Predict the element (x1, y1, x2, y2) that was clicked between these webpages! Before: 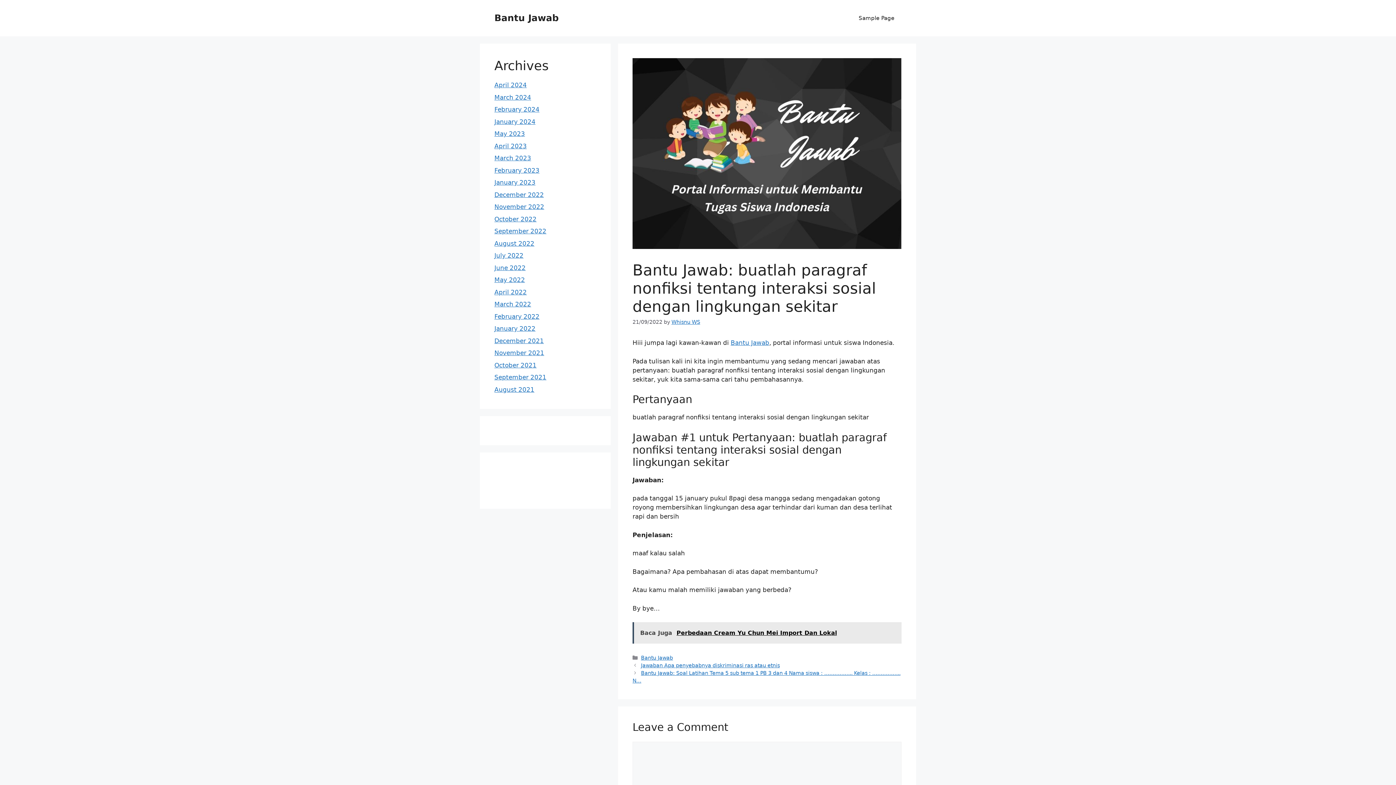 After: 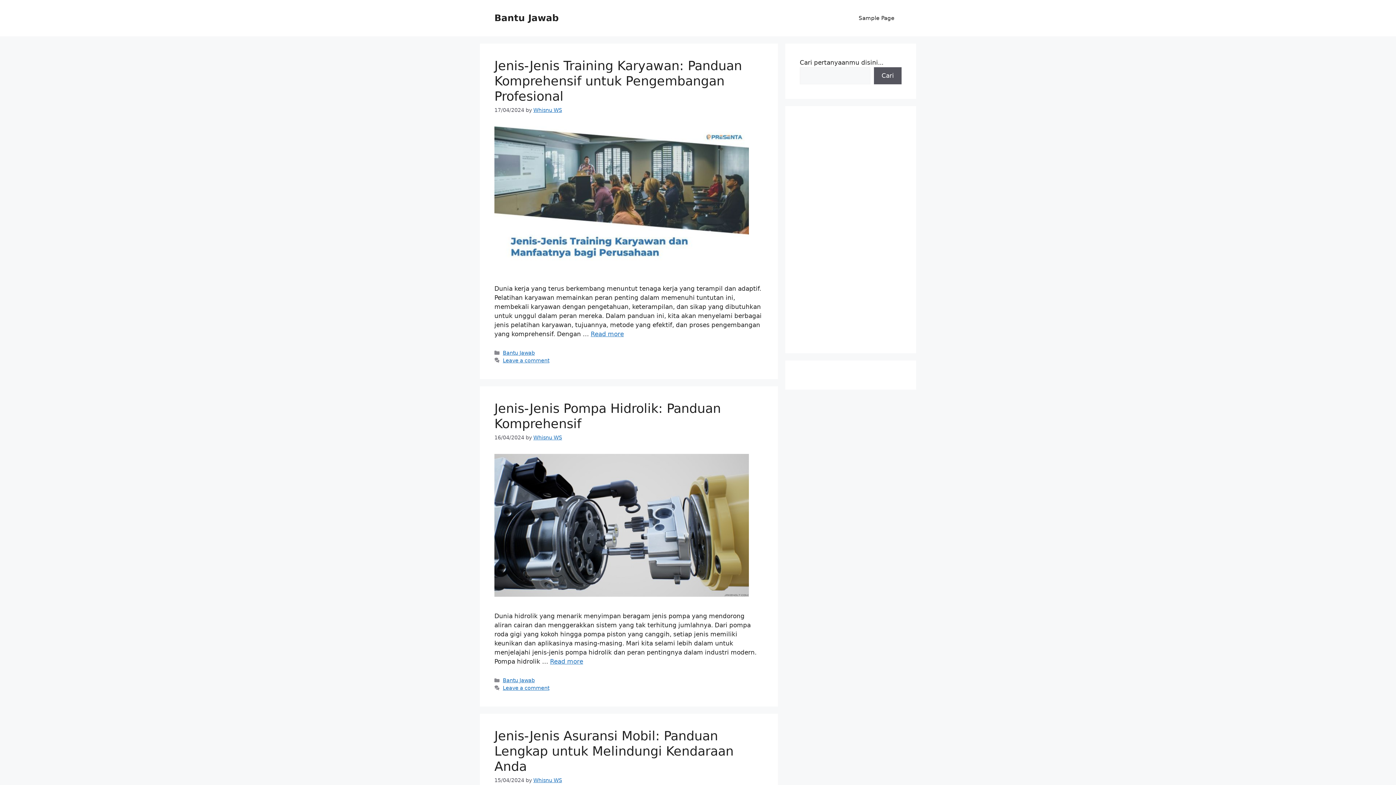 Action: bbox: (494, 12, 558, 23) label: Bantu Jawab